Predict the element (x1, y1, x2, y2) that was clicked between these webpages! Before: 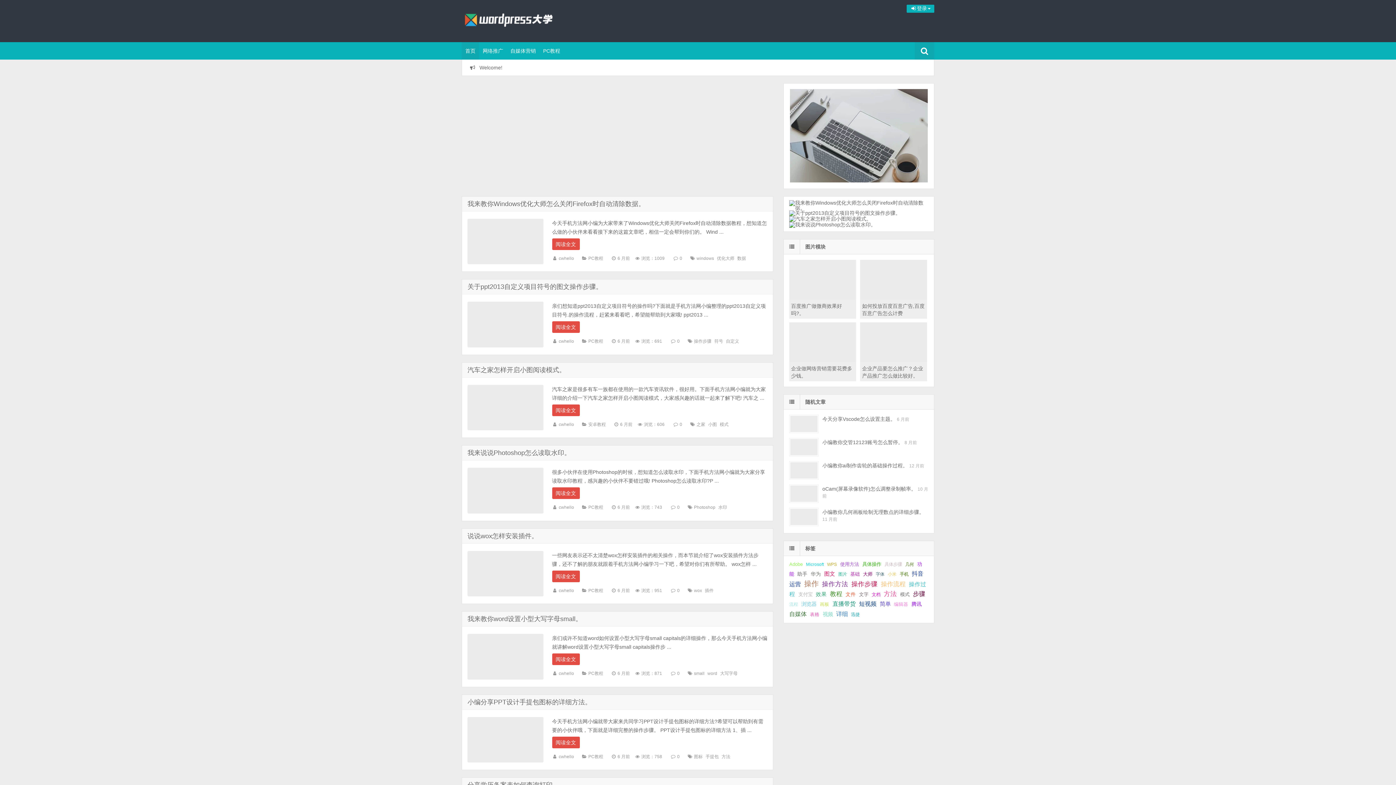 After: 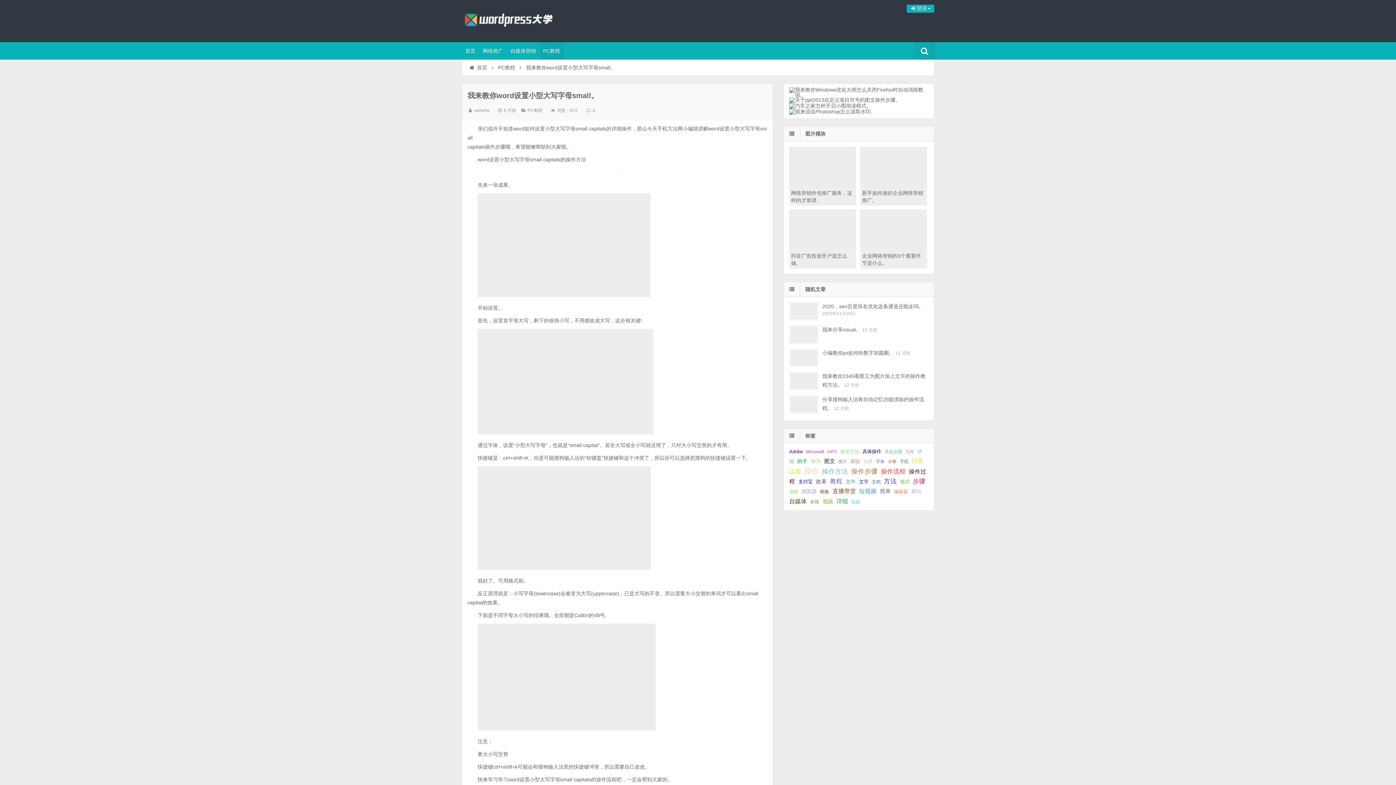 Action: bbox: (677, 671, 679, 676) label: 0